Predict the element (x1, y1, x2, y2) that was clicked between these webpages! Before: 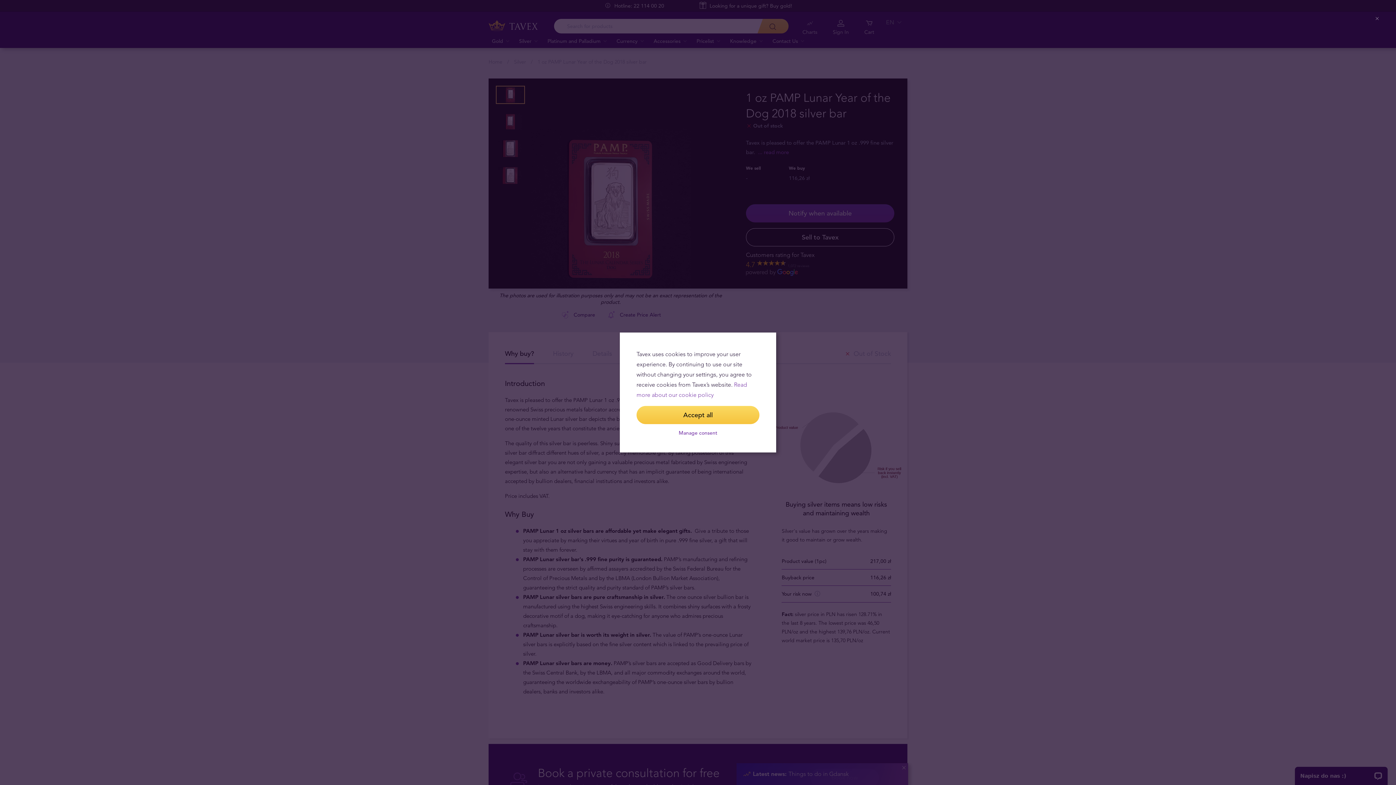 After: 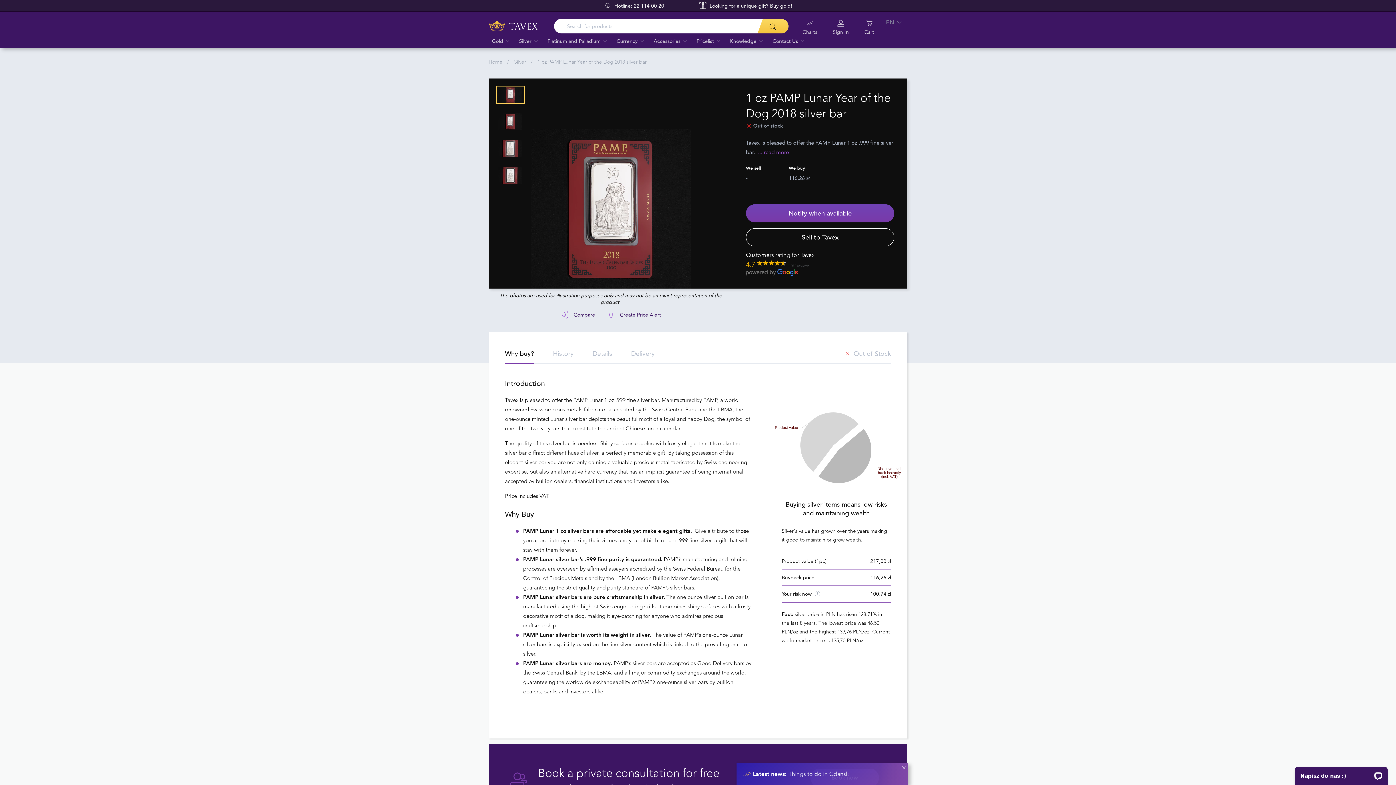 Action: bbox: (636, 406, 759, 424) label: Accept all